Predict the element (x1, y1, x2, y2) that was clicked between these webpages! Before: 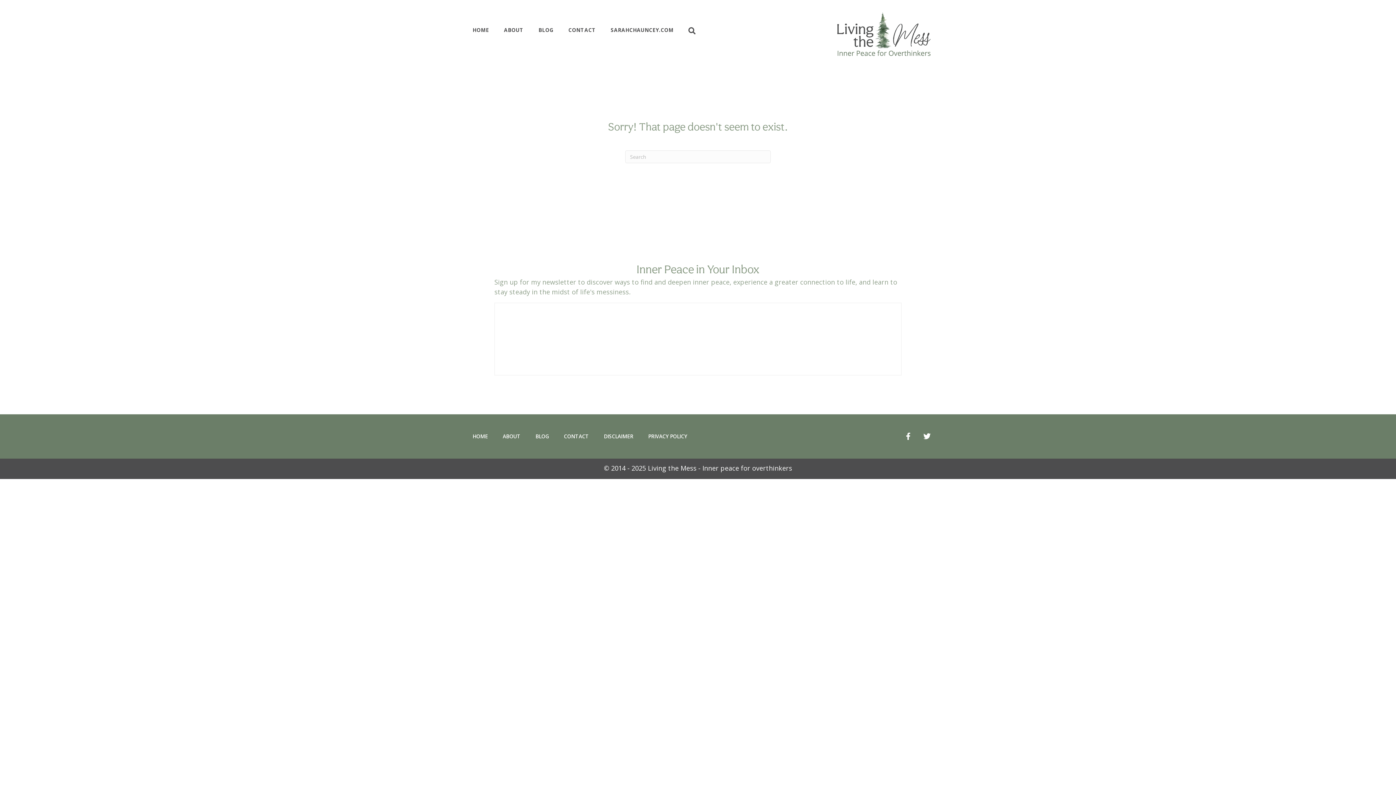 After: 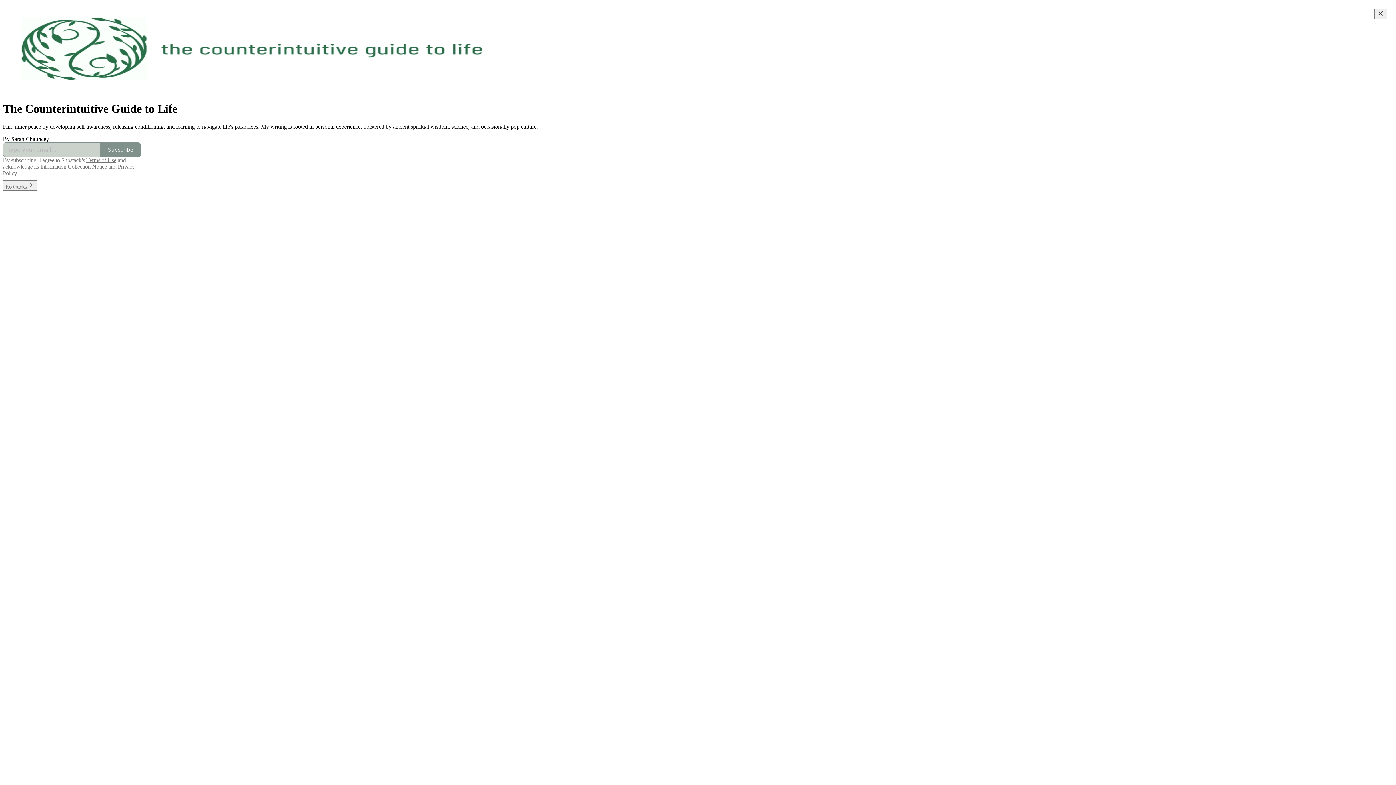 Action: bbox: (837, 25, 930, 33)